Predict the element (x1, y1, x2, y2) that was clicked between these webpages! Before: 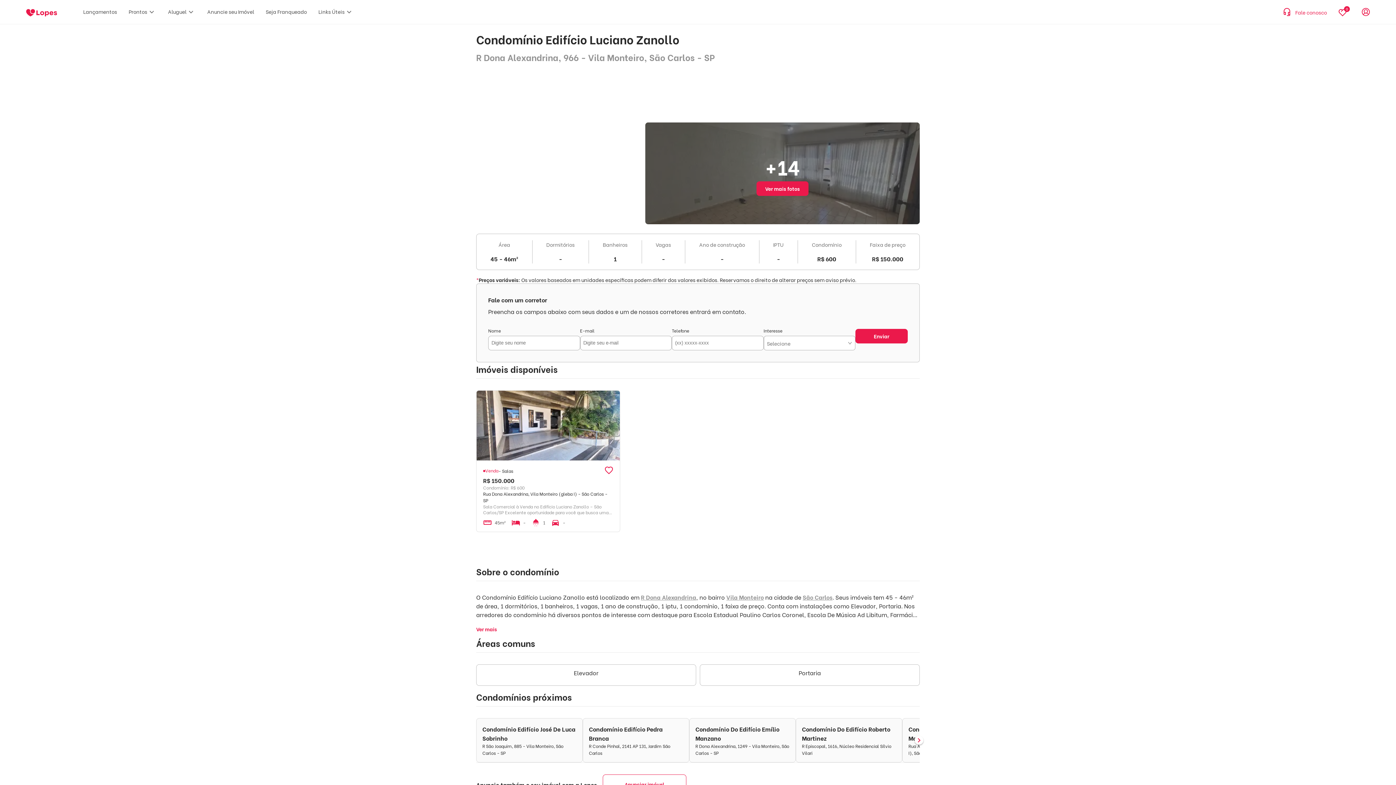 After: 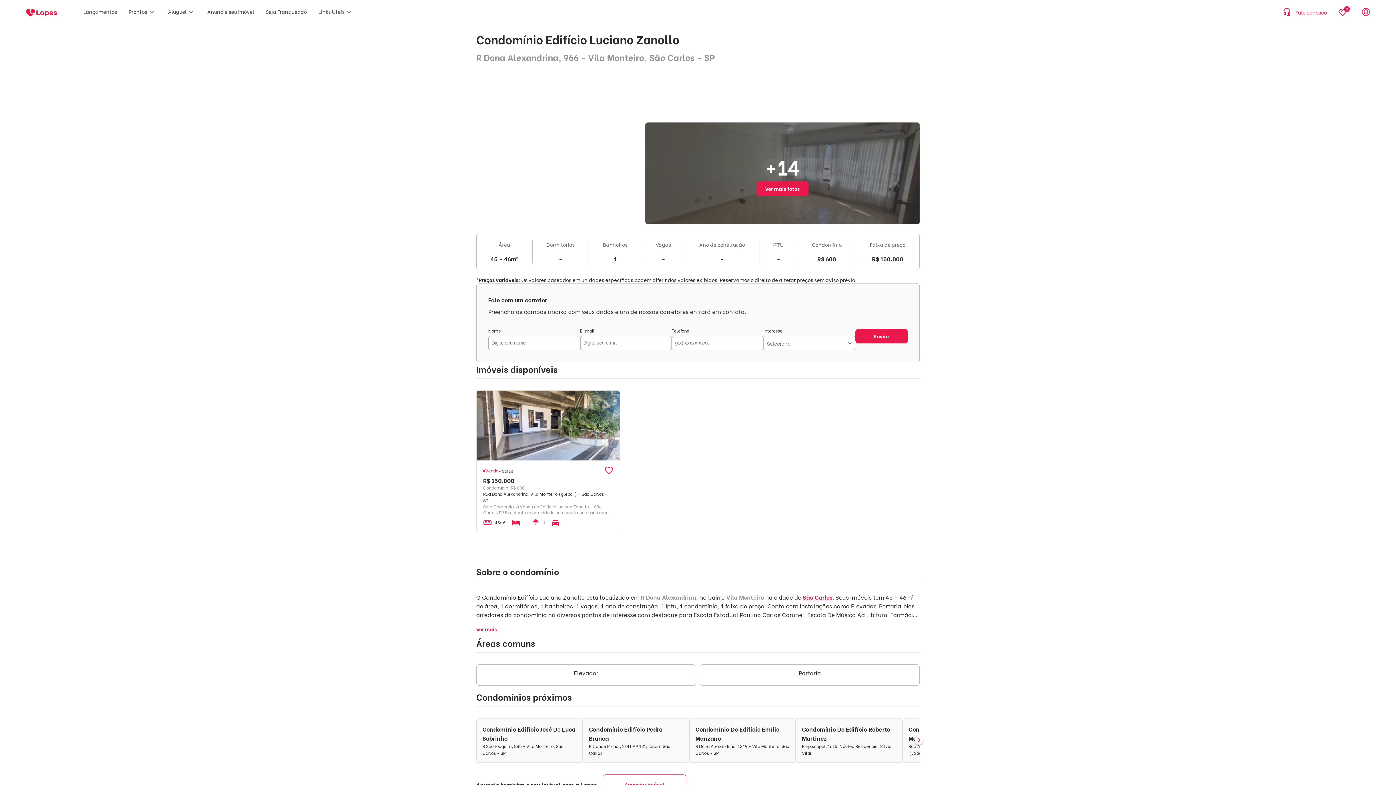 Action: bbox: (802, 593, 832, 601) label: São Carlos